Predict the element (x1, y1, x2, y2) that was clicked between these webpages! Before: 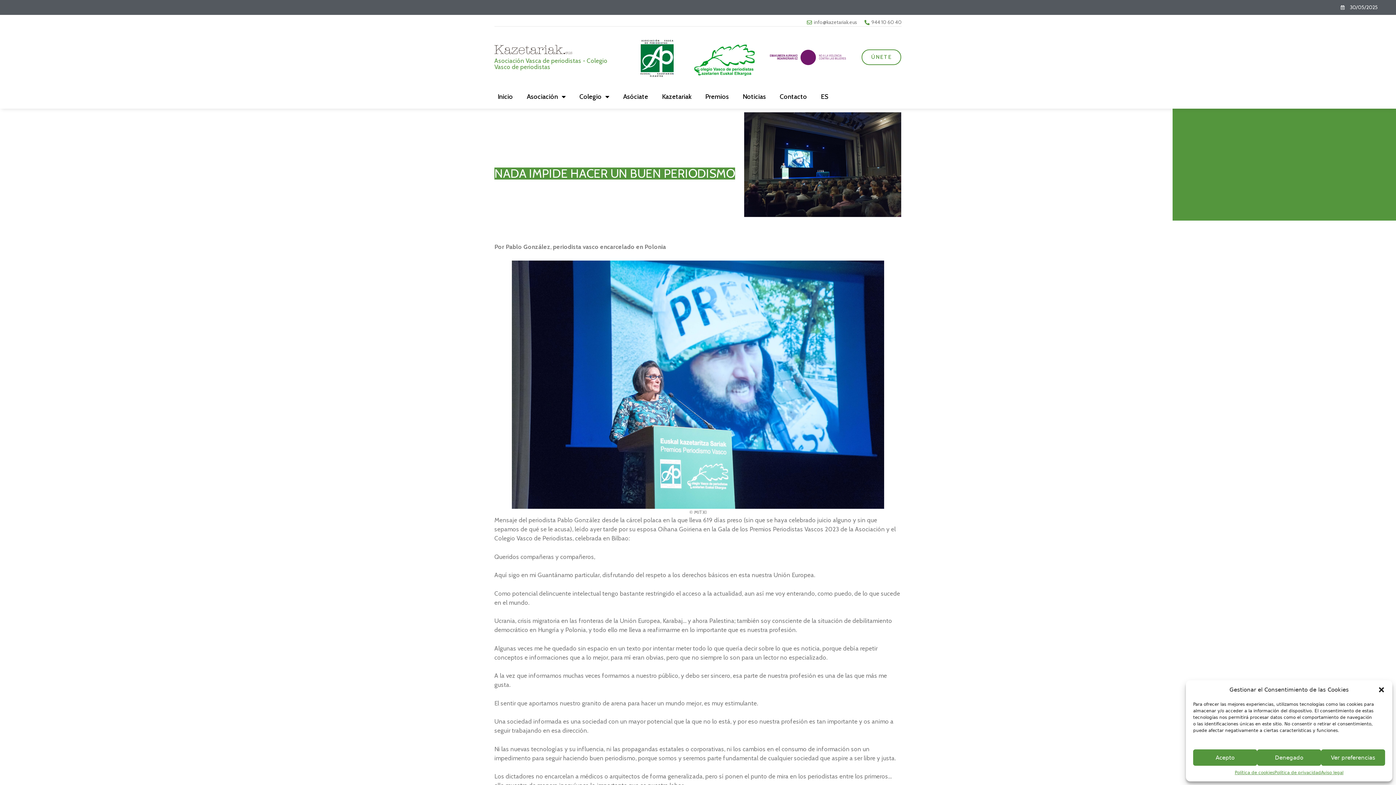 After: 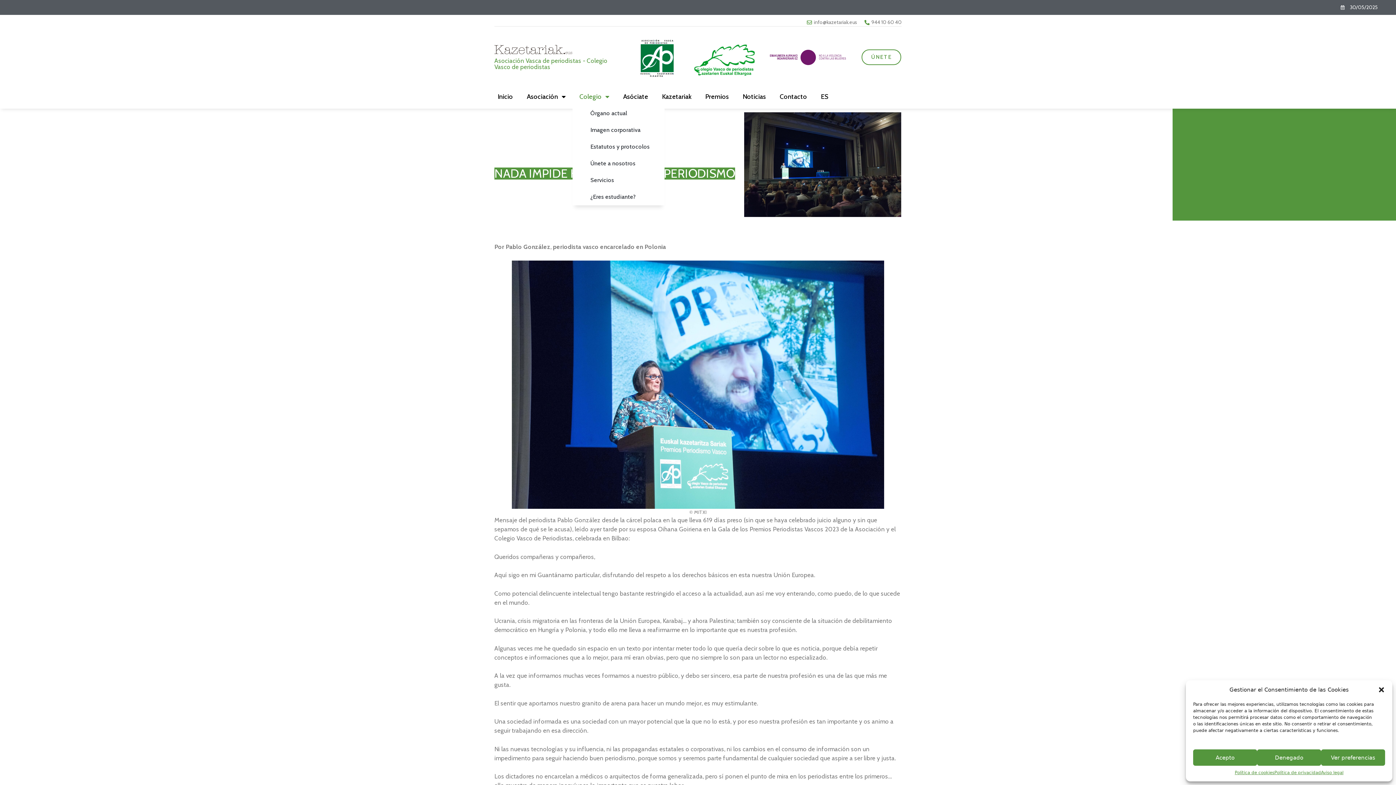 Action: bbox: (572, 88, 616, 105) label: Colegio